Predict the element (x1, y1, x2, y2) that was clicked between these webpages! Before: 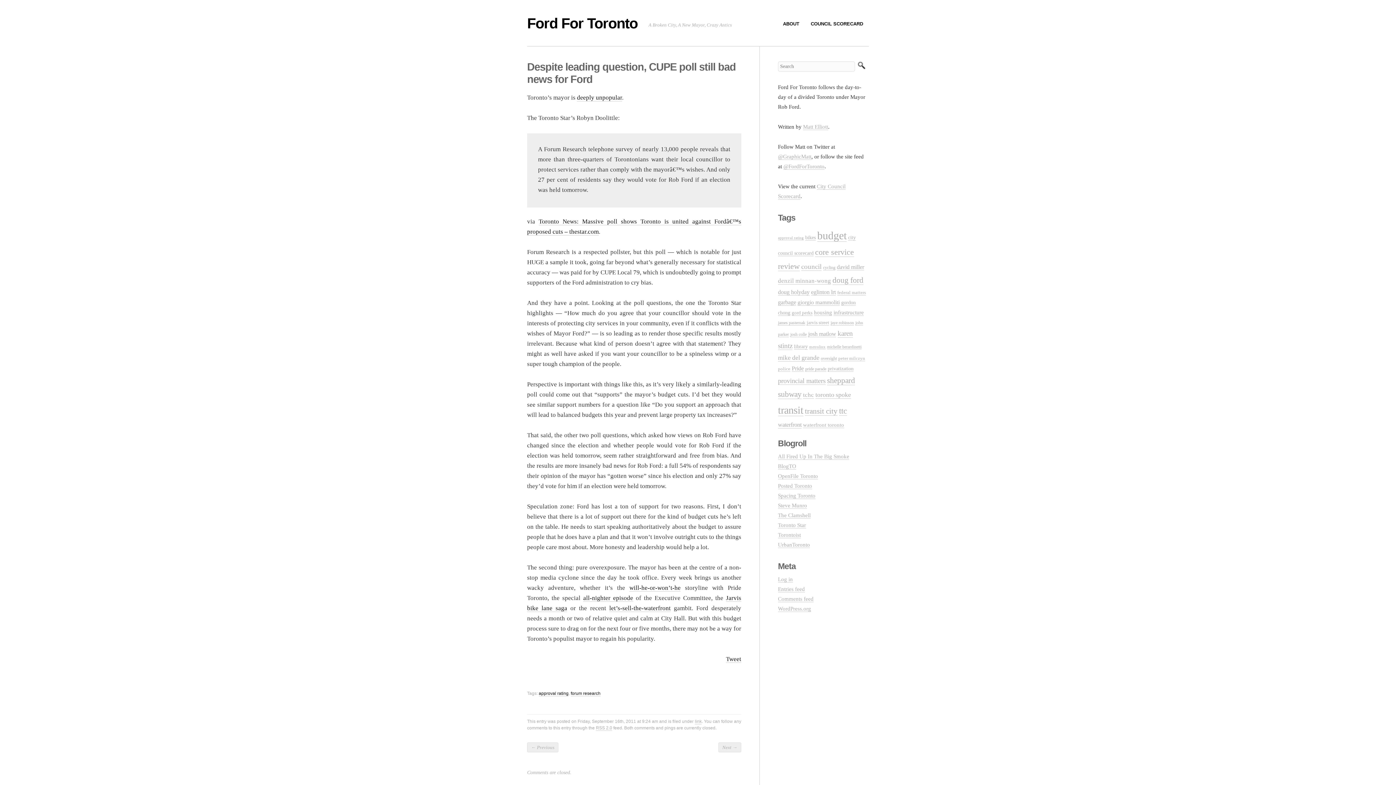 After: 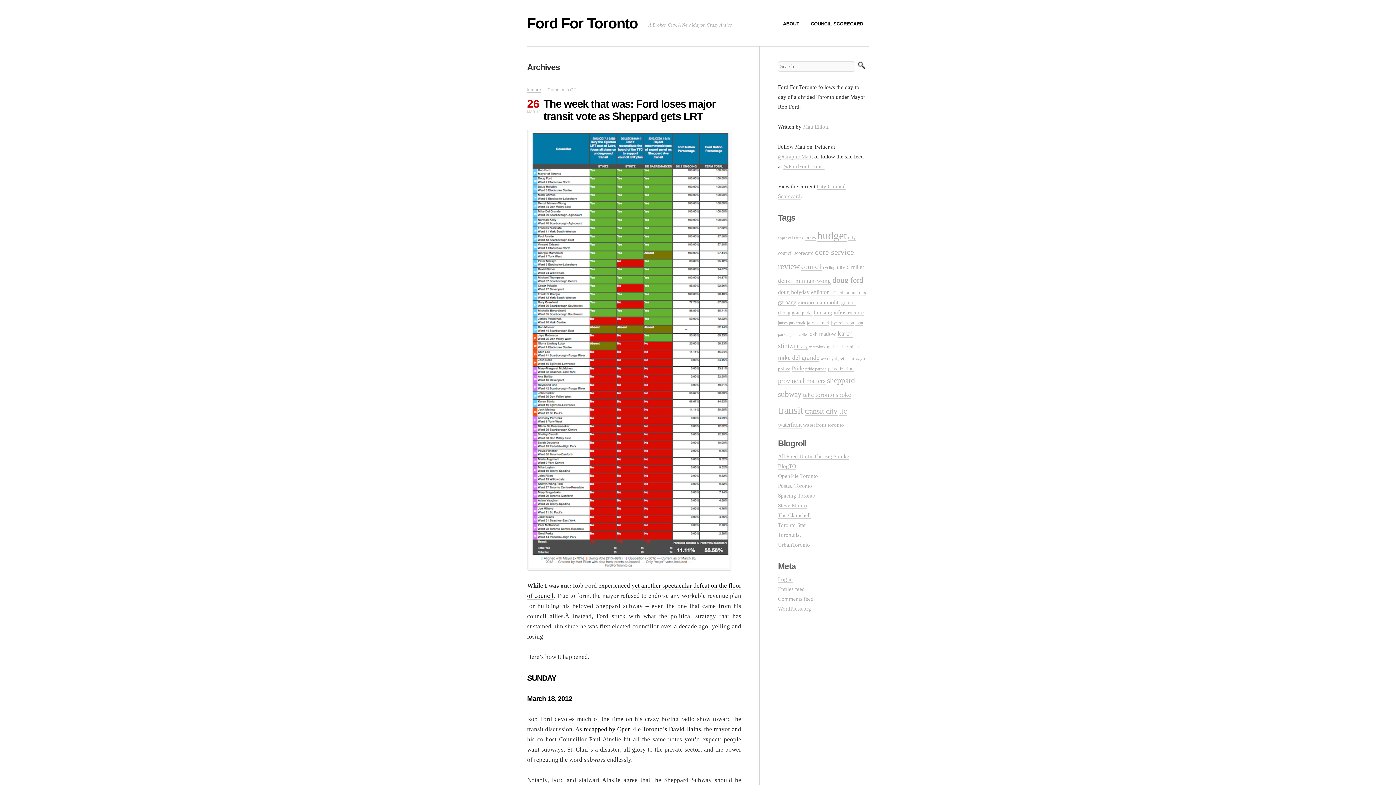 Action: label: mike del grande (23 items) bbox: (778, 354, 819, 361)